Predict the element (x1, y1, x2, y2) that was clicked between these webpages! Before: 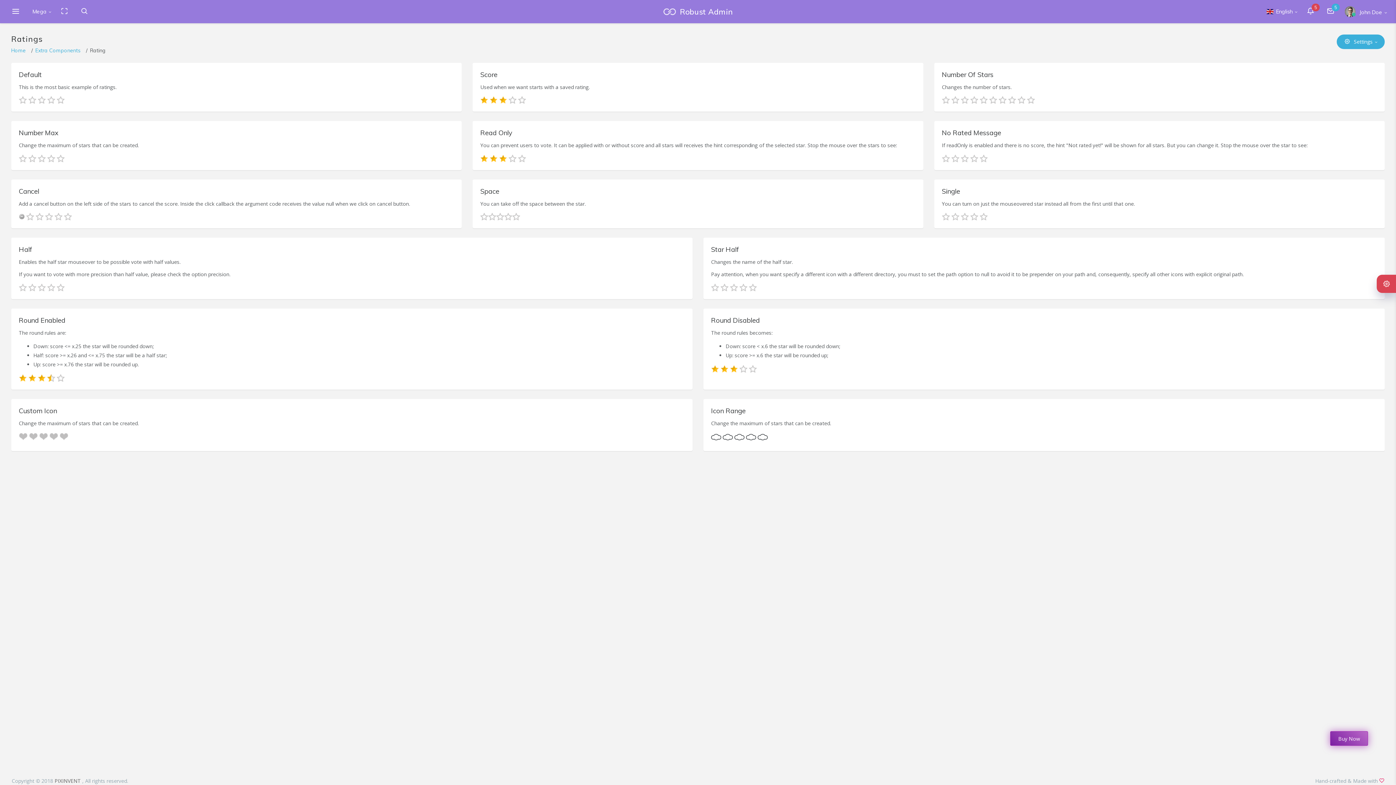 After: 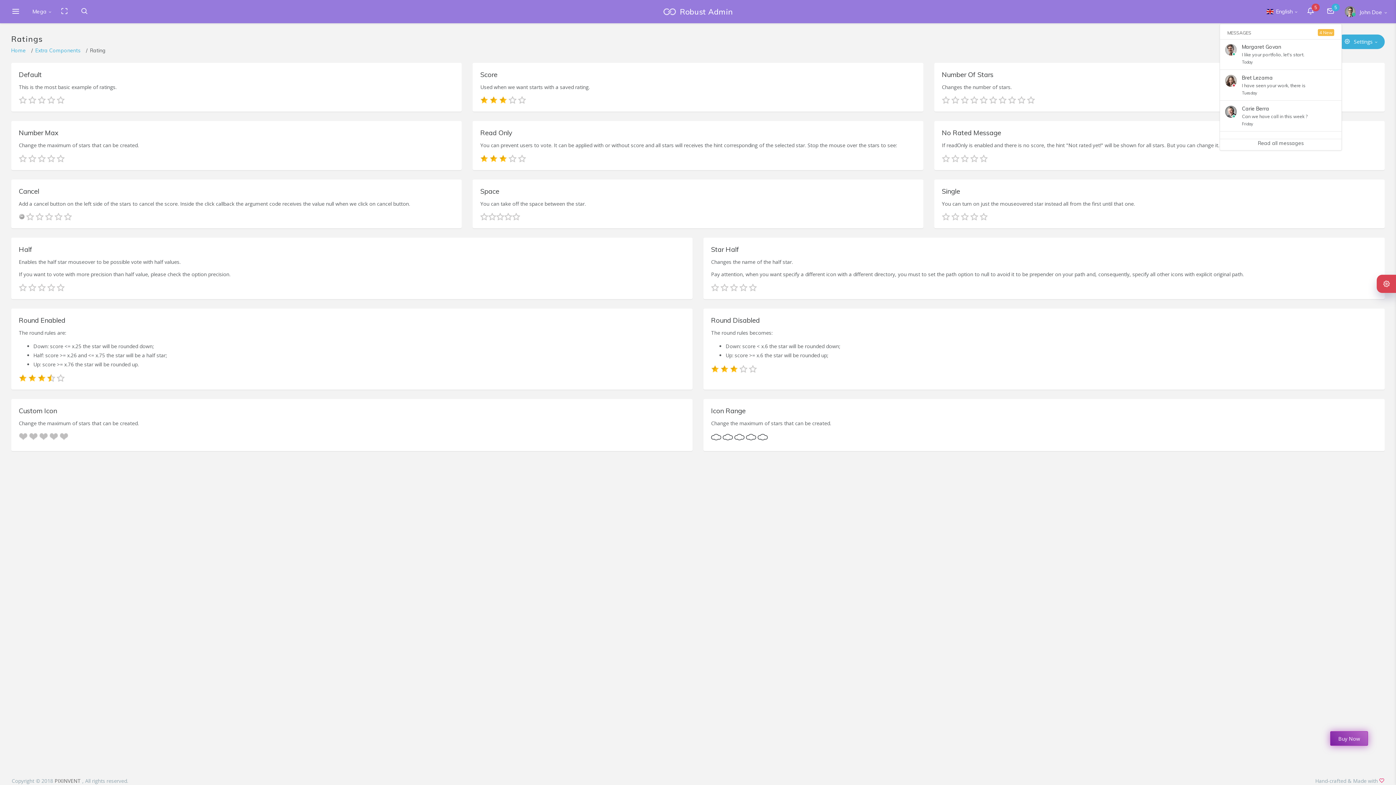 Action: bbox: (1322, 0, 1342, 22) label: 5